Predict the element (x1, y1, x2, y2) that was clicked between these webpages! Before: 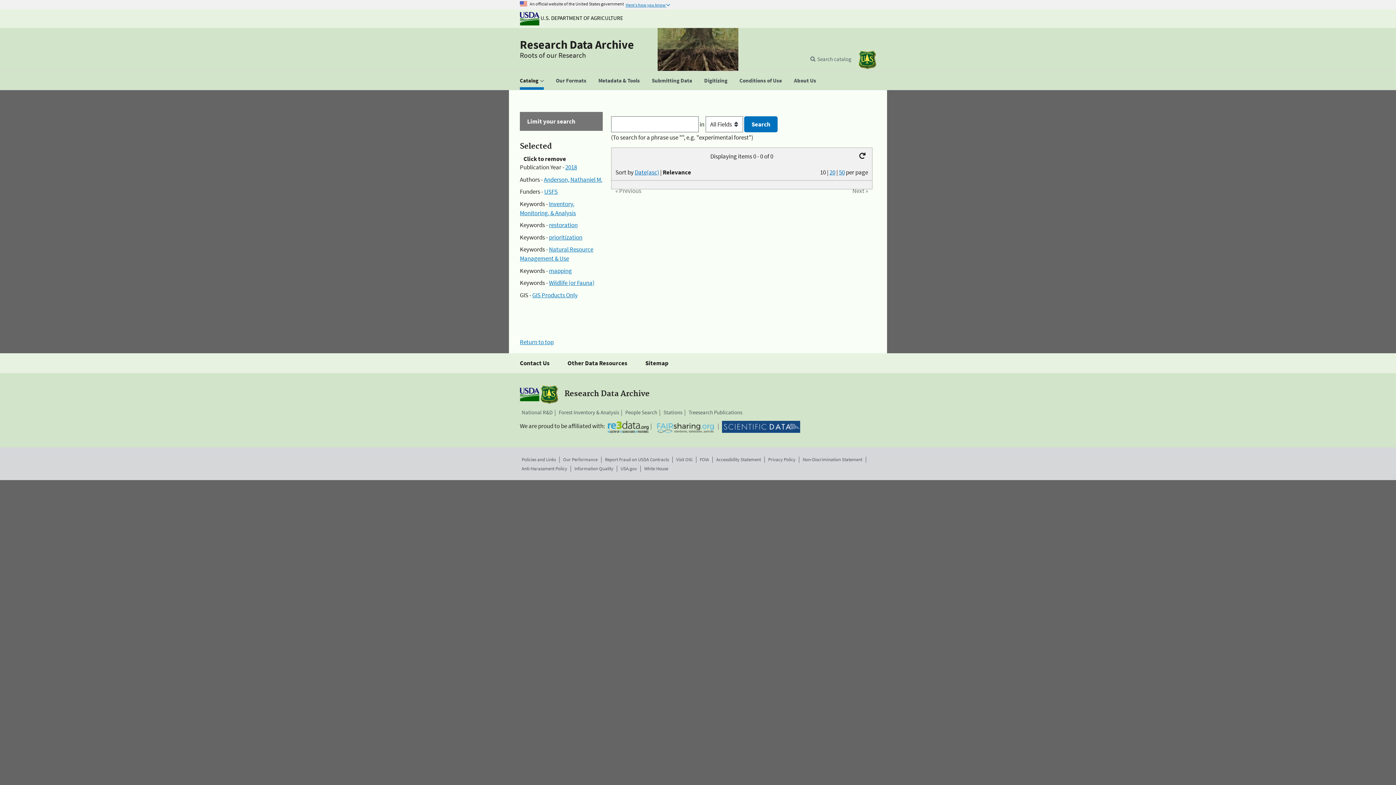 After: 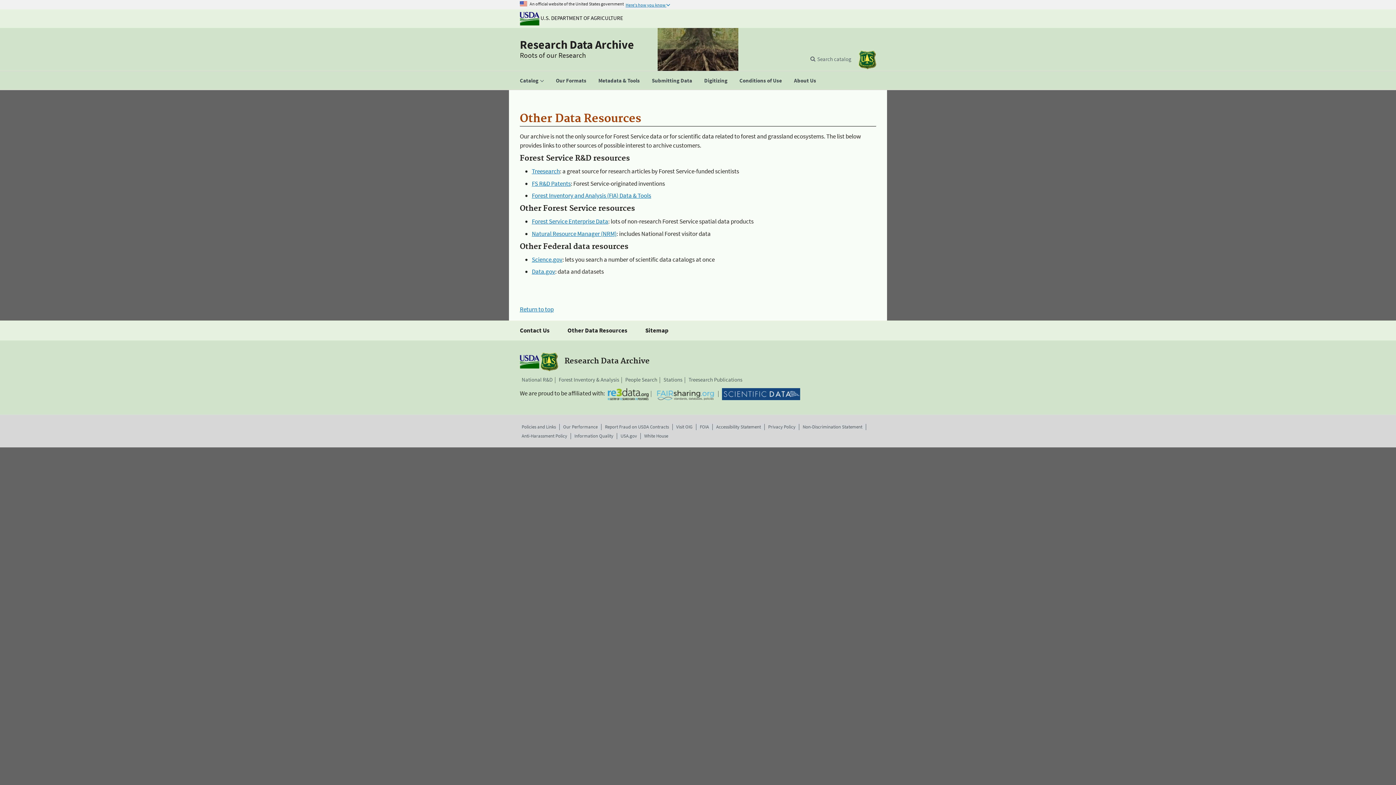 Action: label: Other Data Resources bbox: (567, 353, 627, 373)